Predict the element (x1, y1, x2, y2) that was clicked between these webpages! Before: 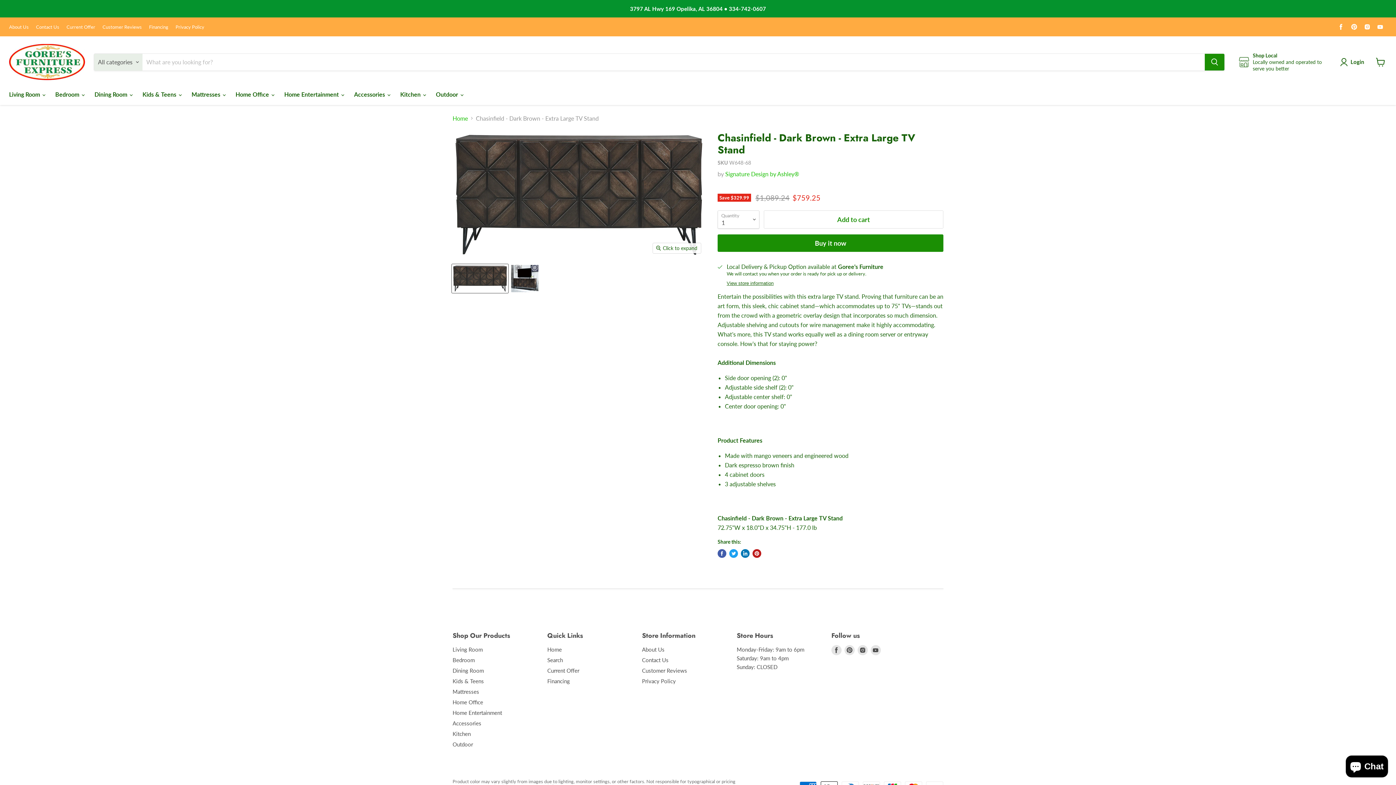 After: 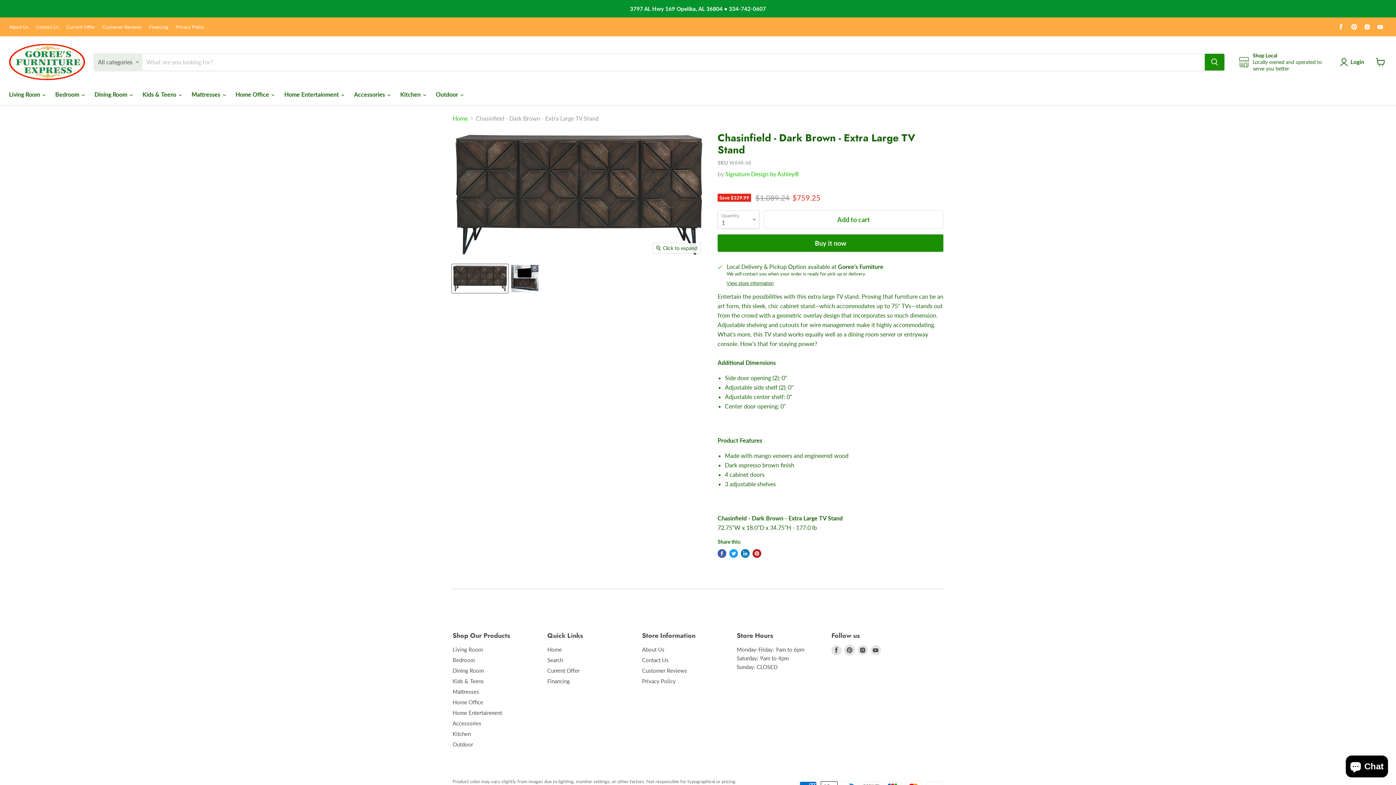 Action: bbox: (844, 645, 854, 655) label: Find us on Pinterest